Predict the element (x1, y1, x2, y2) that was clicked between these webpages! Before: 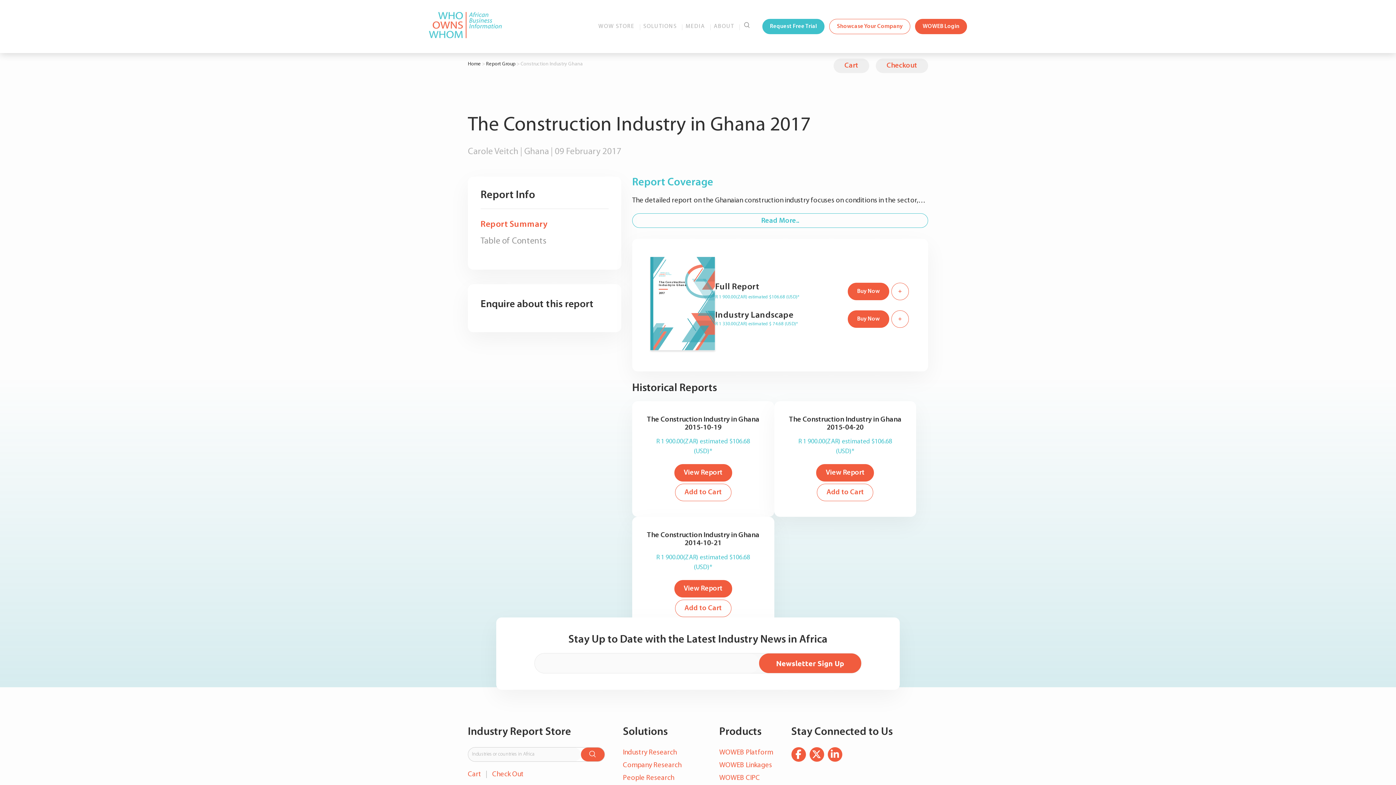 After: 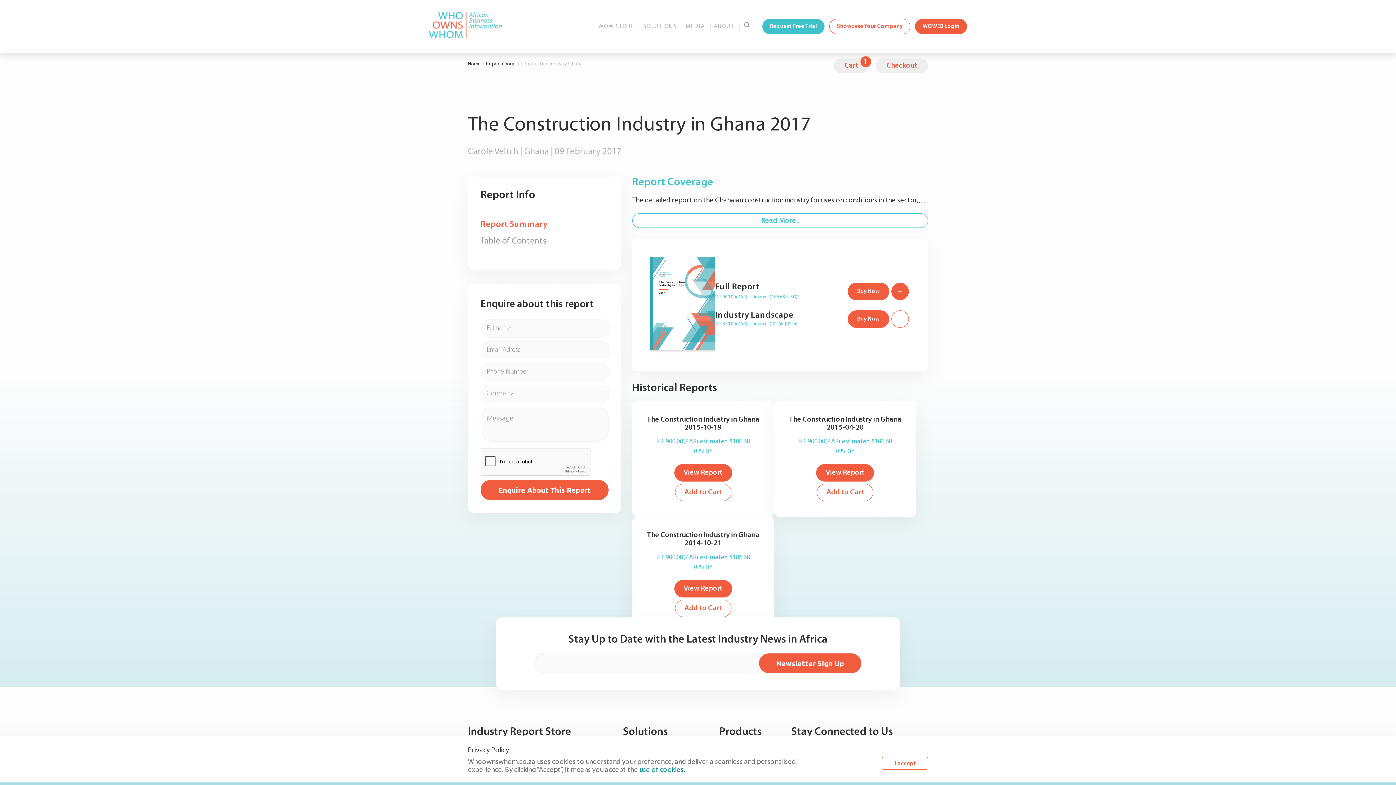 Action: bbox: (891, 283, 909, 300) label: +